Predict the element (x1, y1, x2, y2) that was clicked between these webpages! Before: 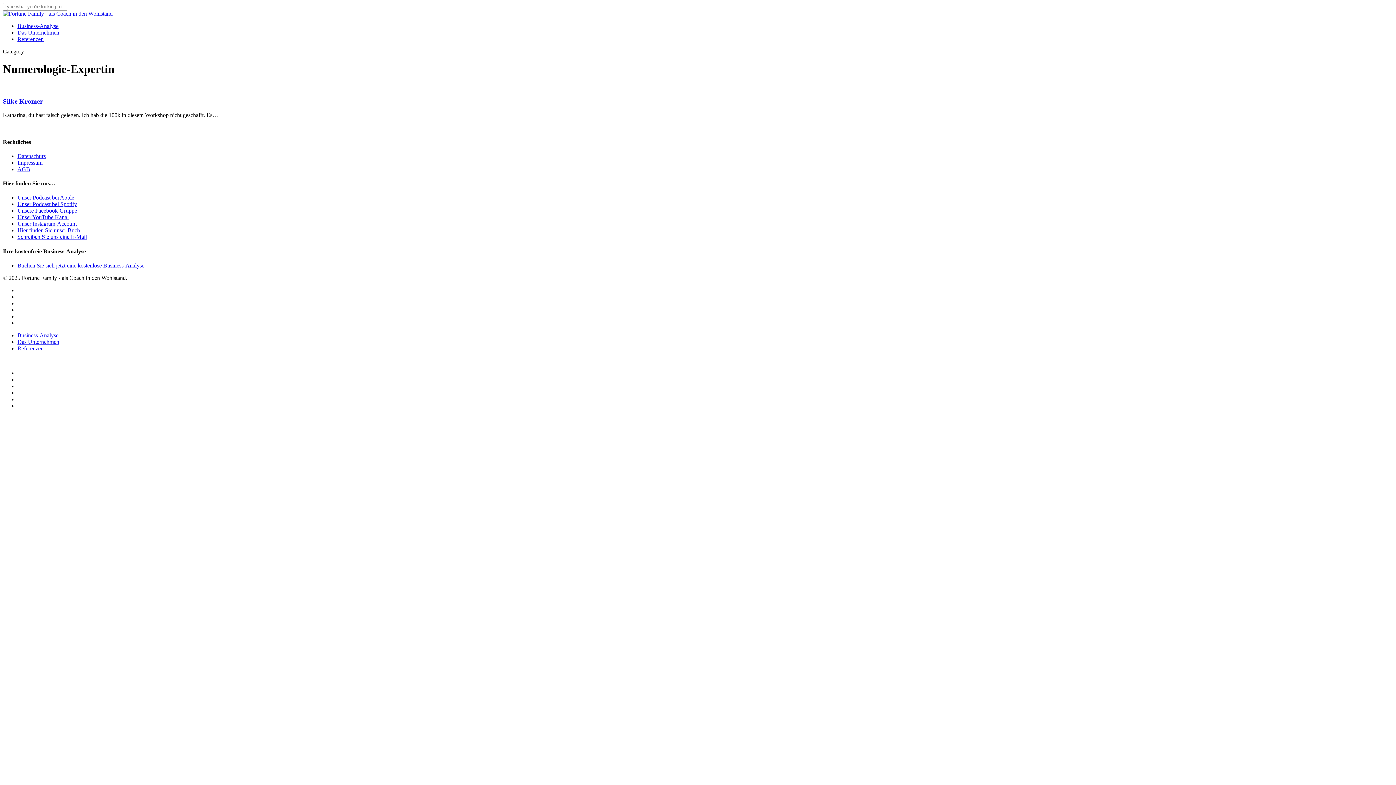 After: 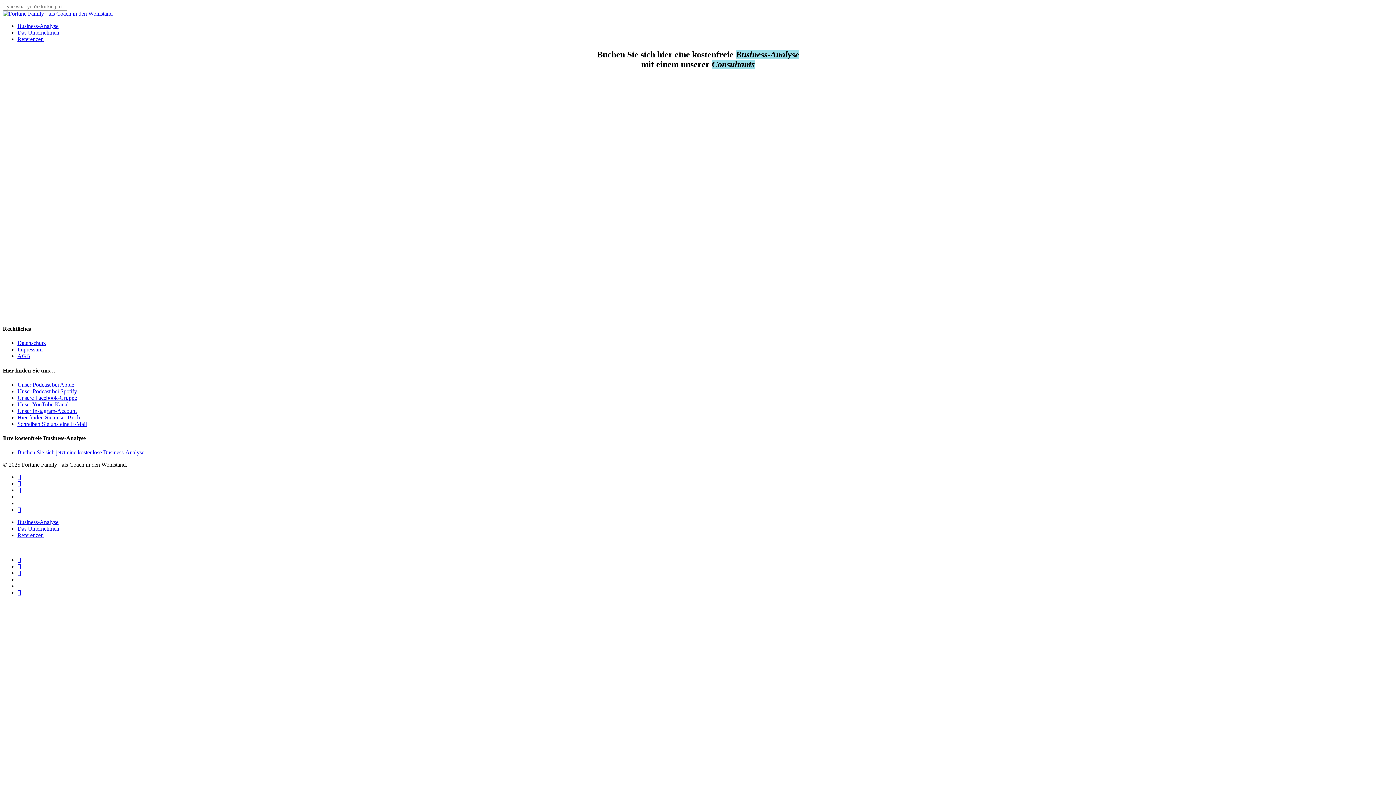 Action: label: Business-Analyse bbox: (17, 332, 58, 338)